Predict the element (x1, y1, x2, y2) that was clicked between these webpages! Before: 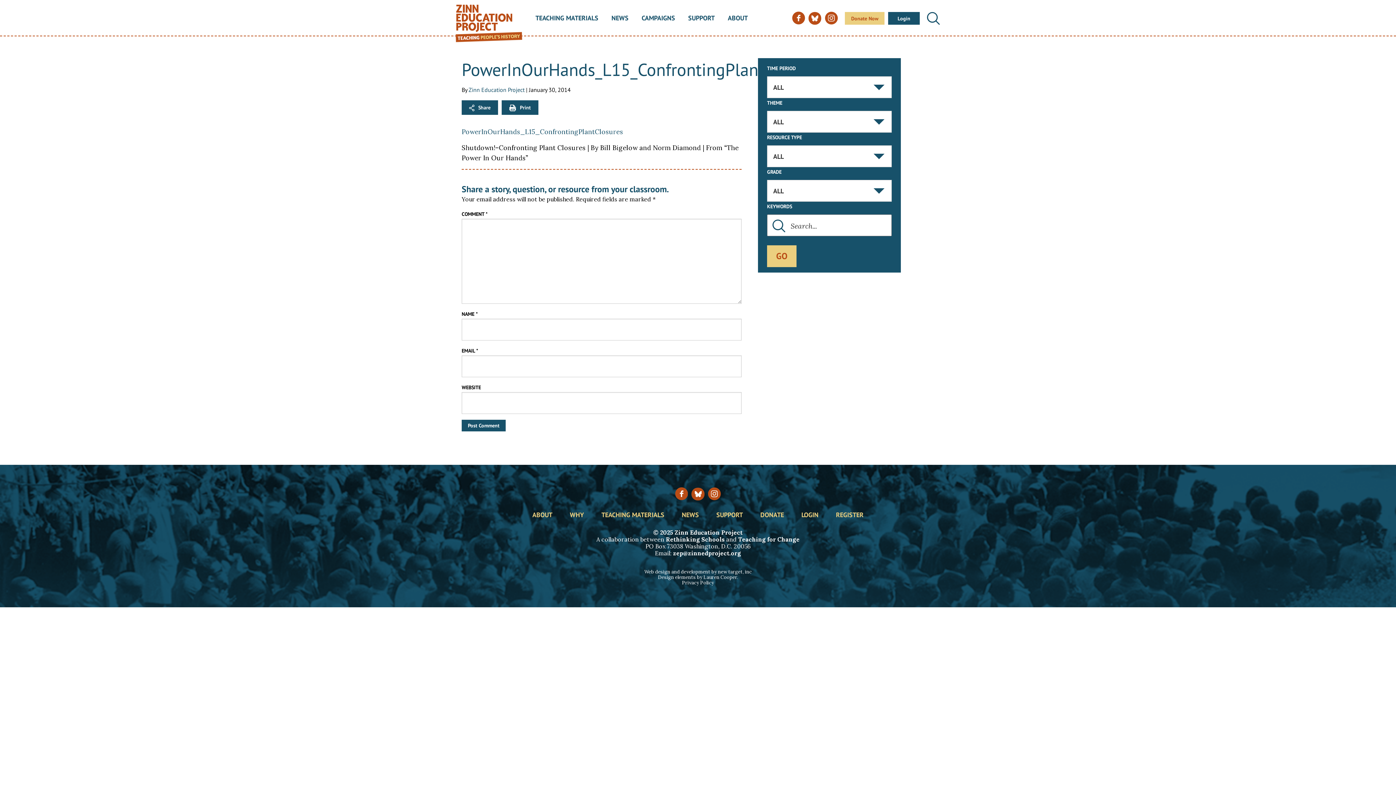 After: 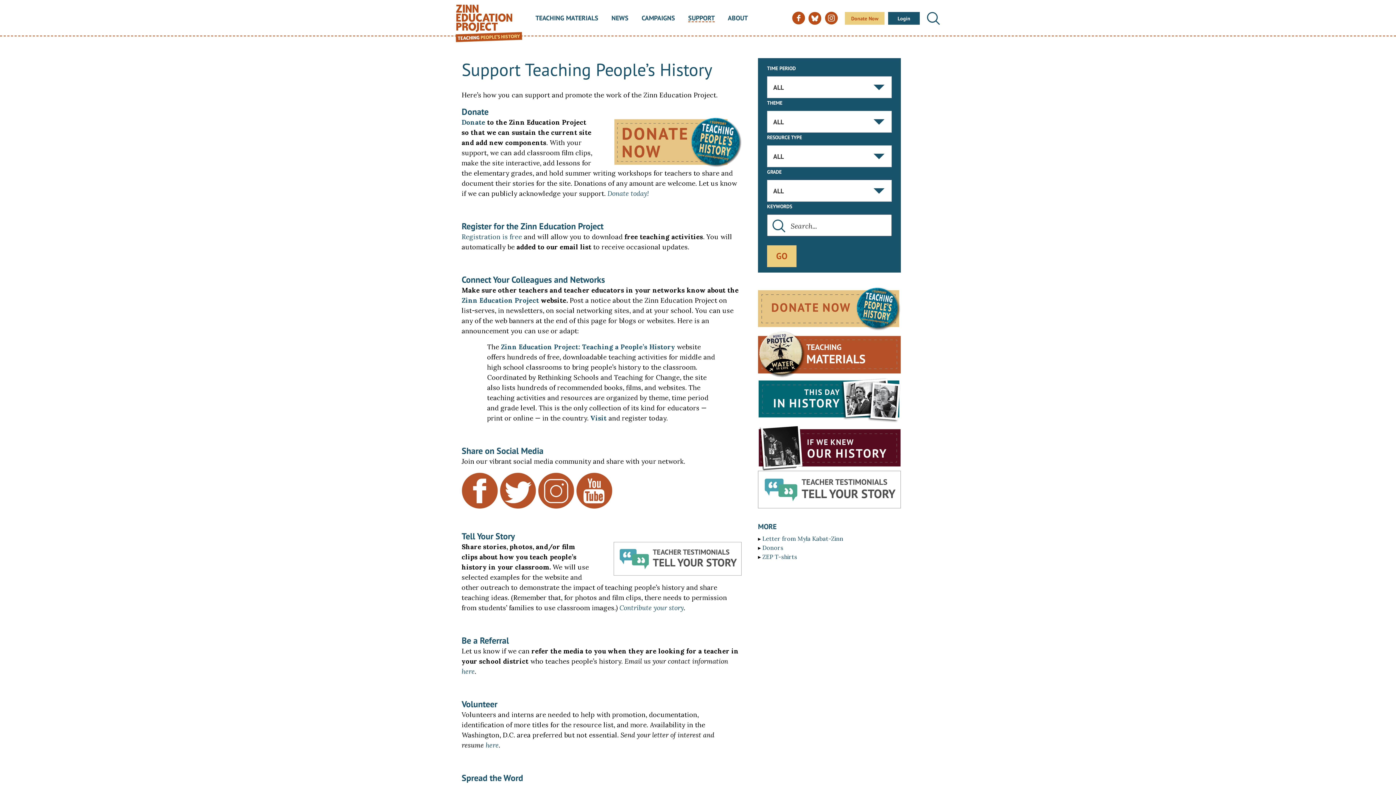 Action: label: SUPPORT bbox: (688, 14, 714, 22)